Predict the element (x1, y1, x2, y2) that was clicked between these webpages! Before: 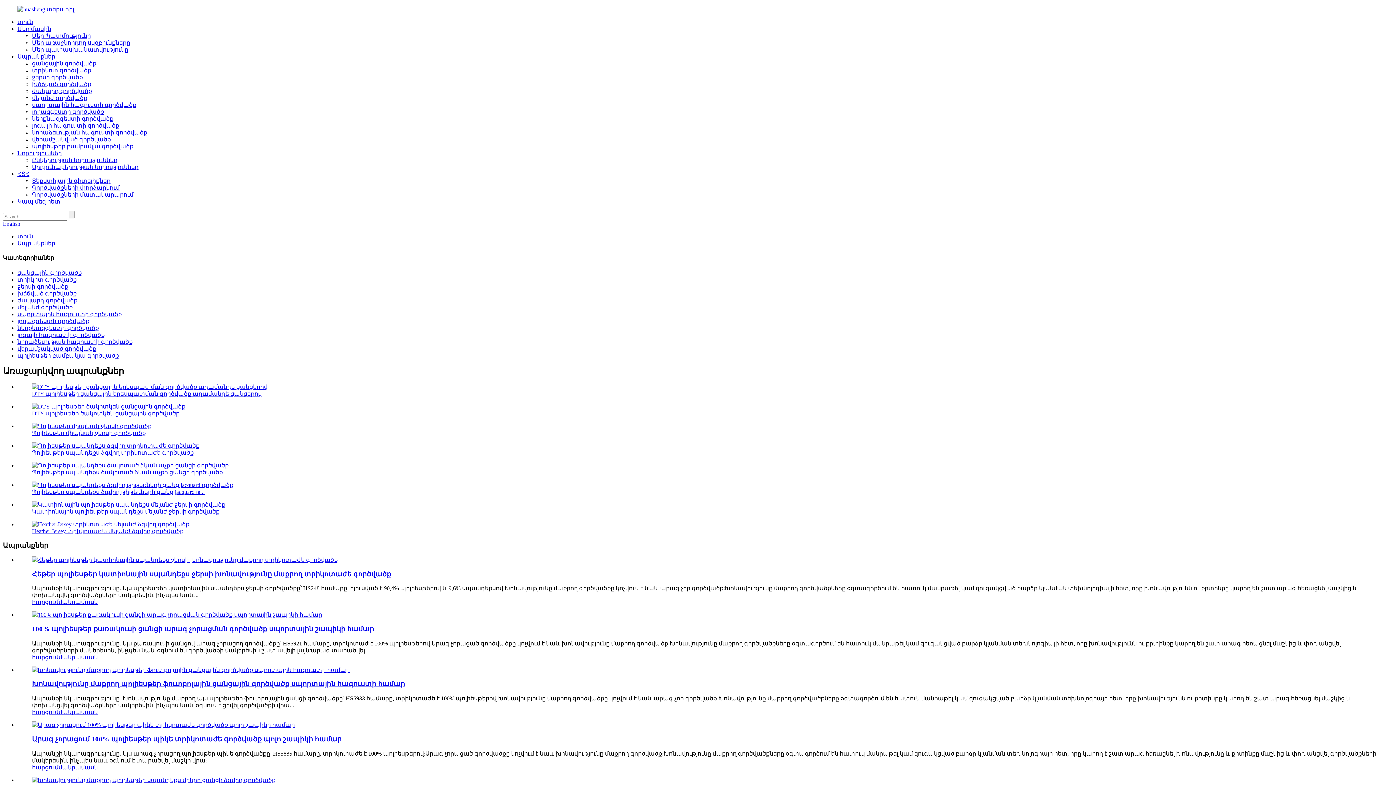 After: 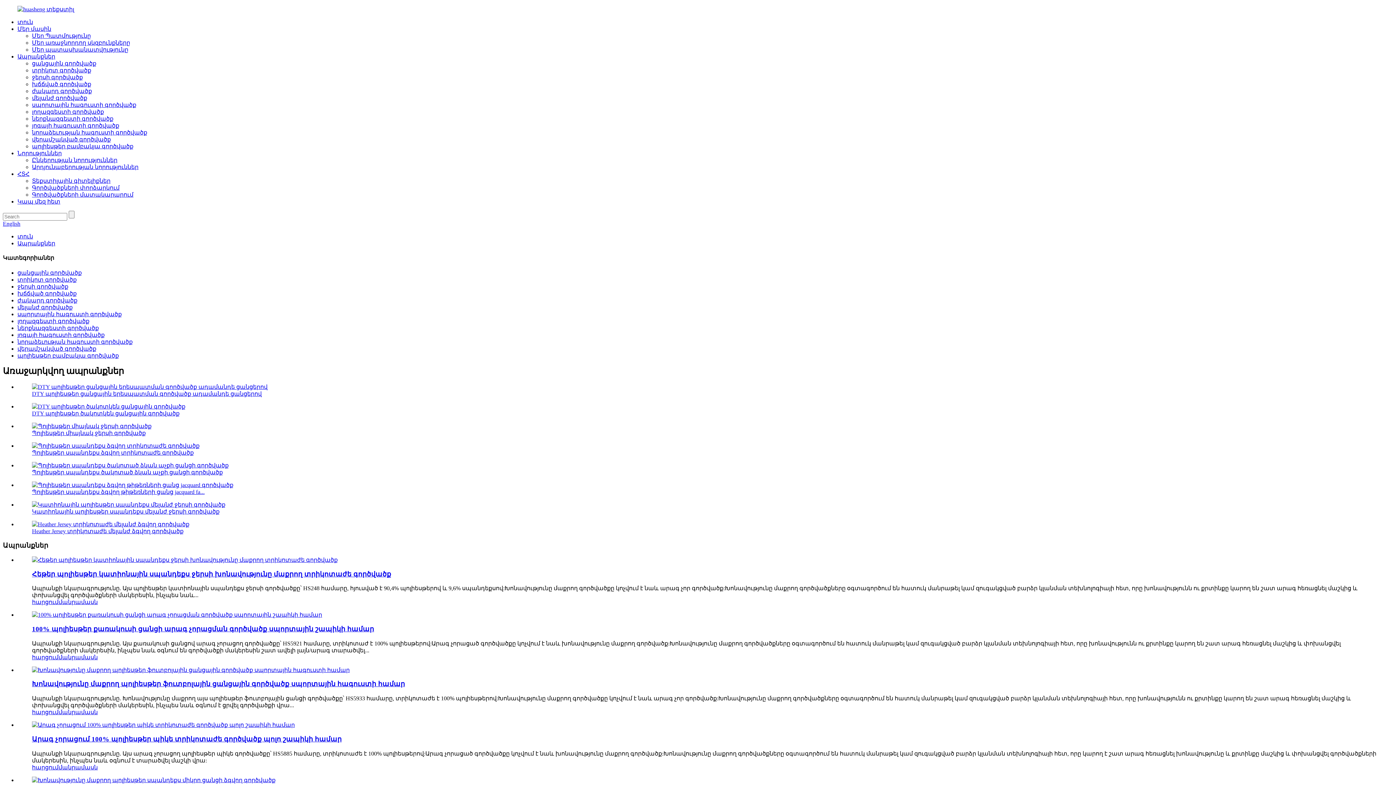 Action: bbox: (32, 709, 58, 715) label: հարցում